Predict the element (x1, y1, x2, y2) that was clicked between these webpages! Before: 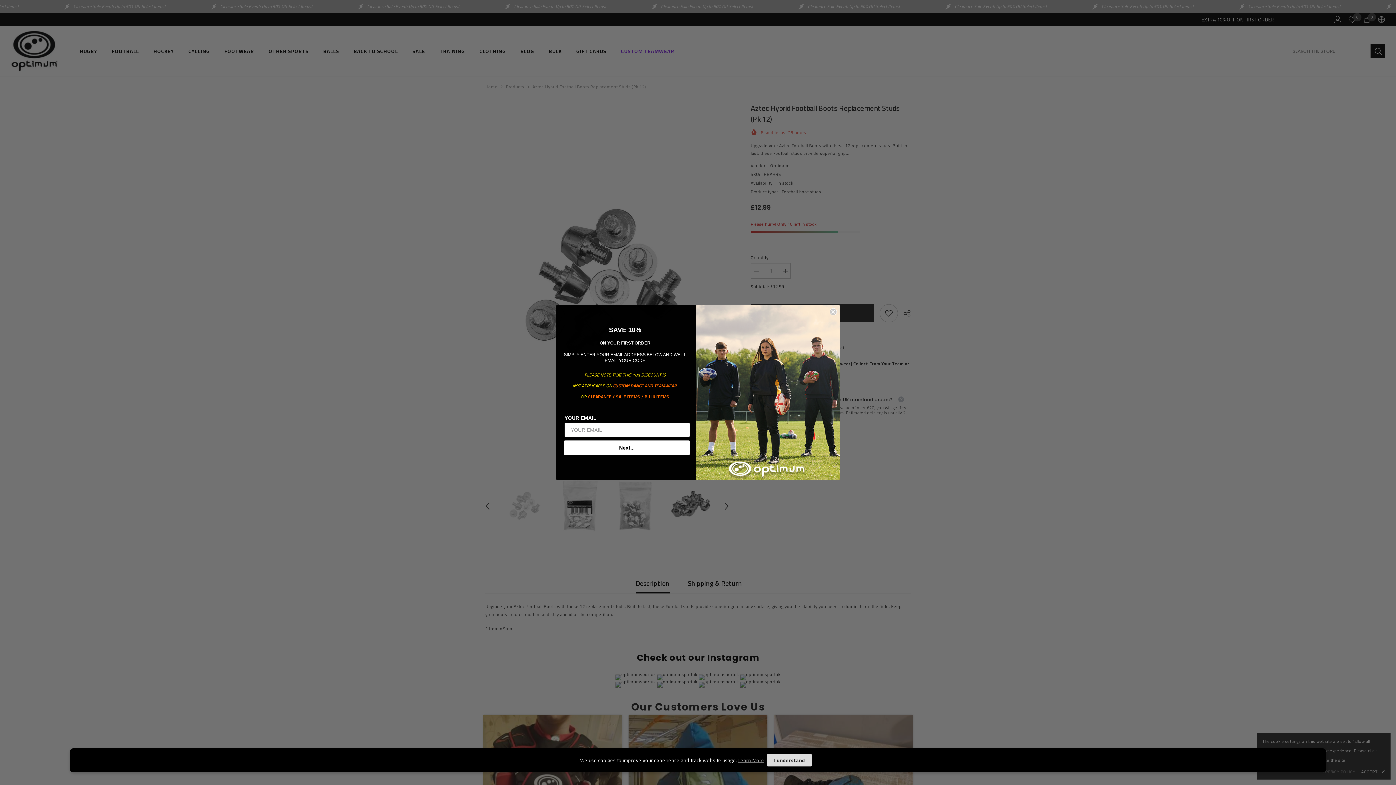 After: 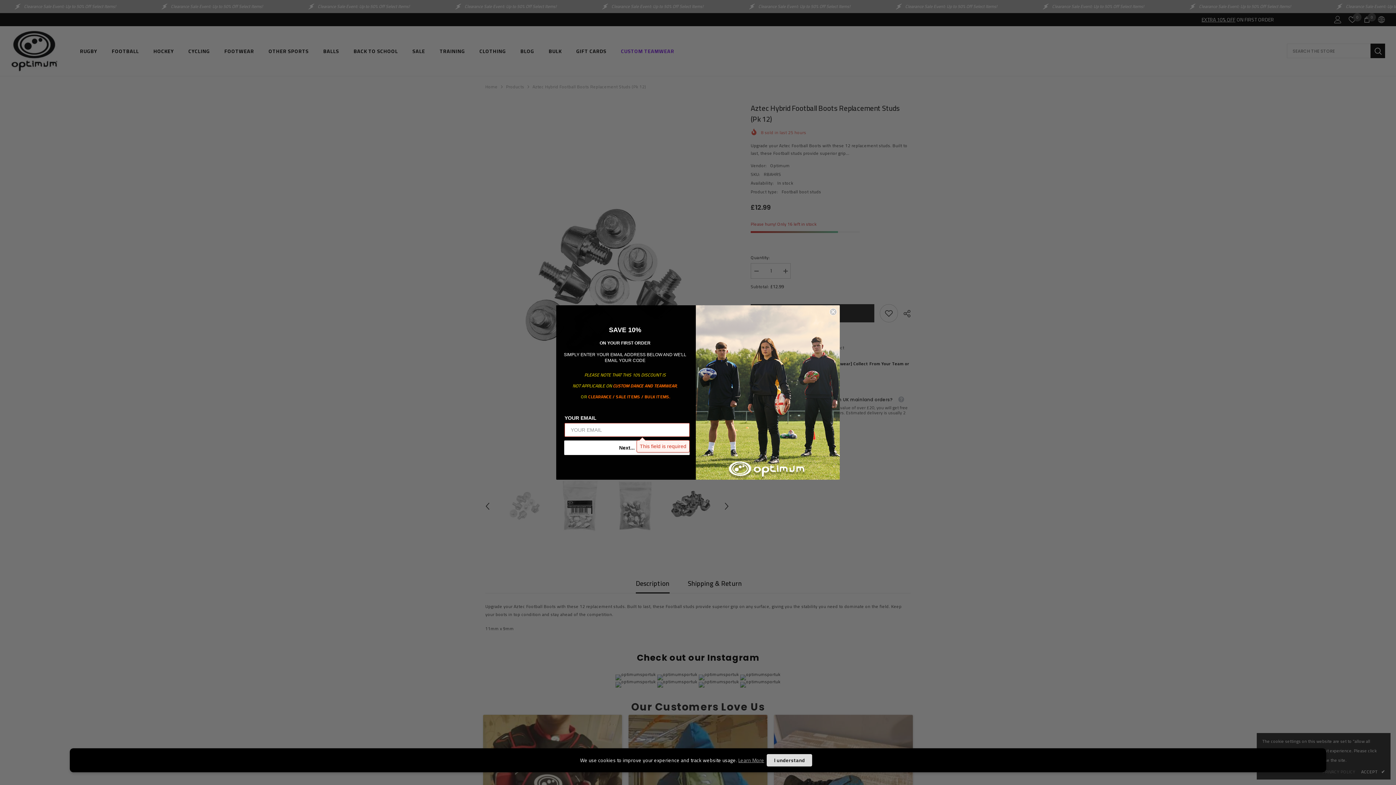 Action: bbox: (564, 440, 689, 455) label: Next...